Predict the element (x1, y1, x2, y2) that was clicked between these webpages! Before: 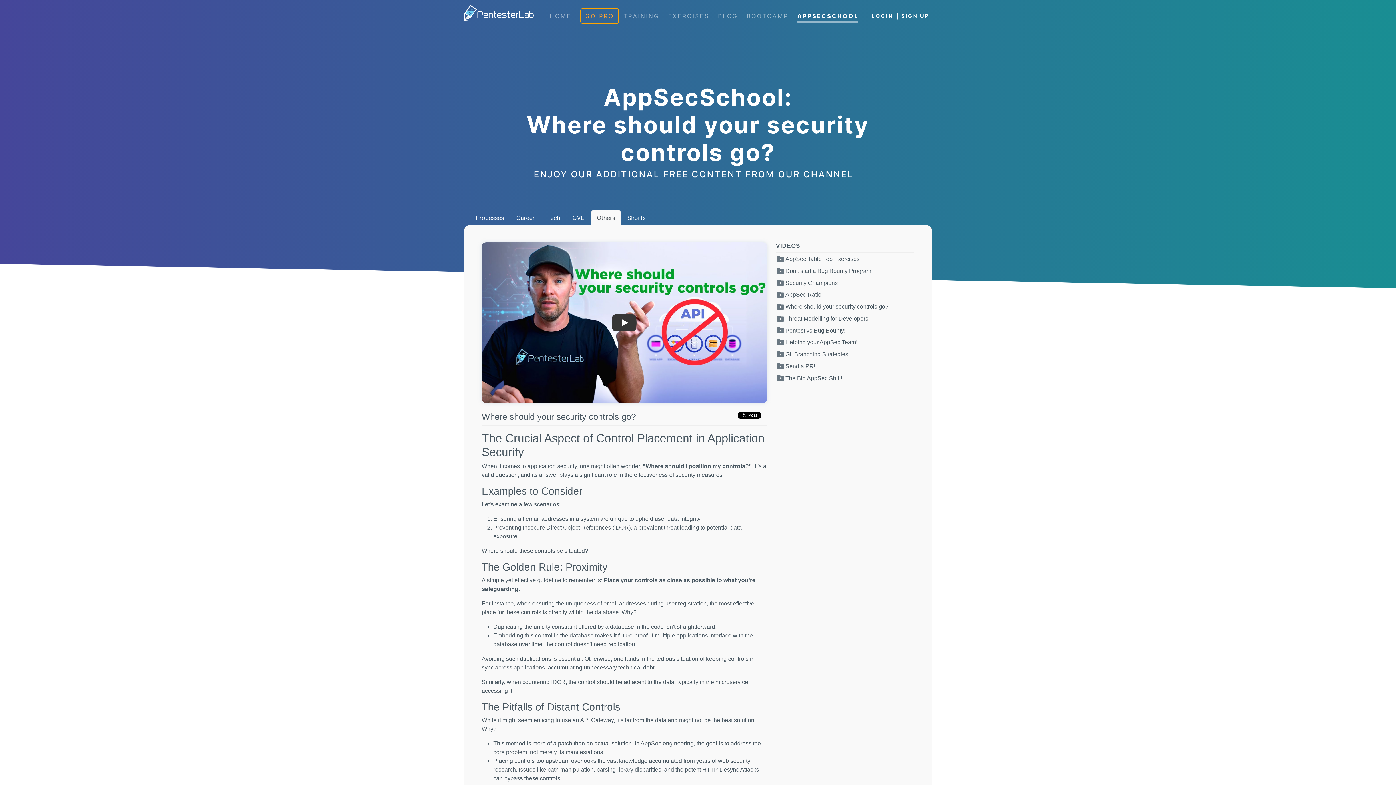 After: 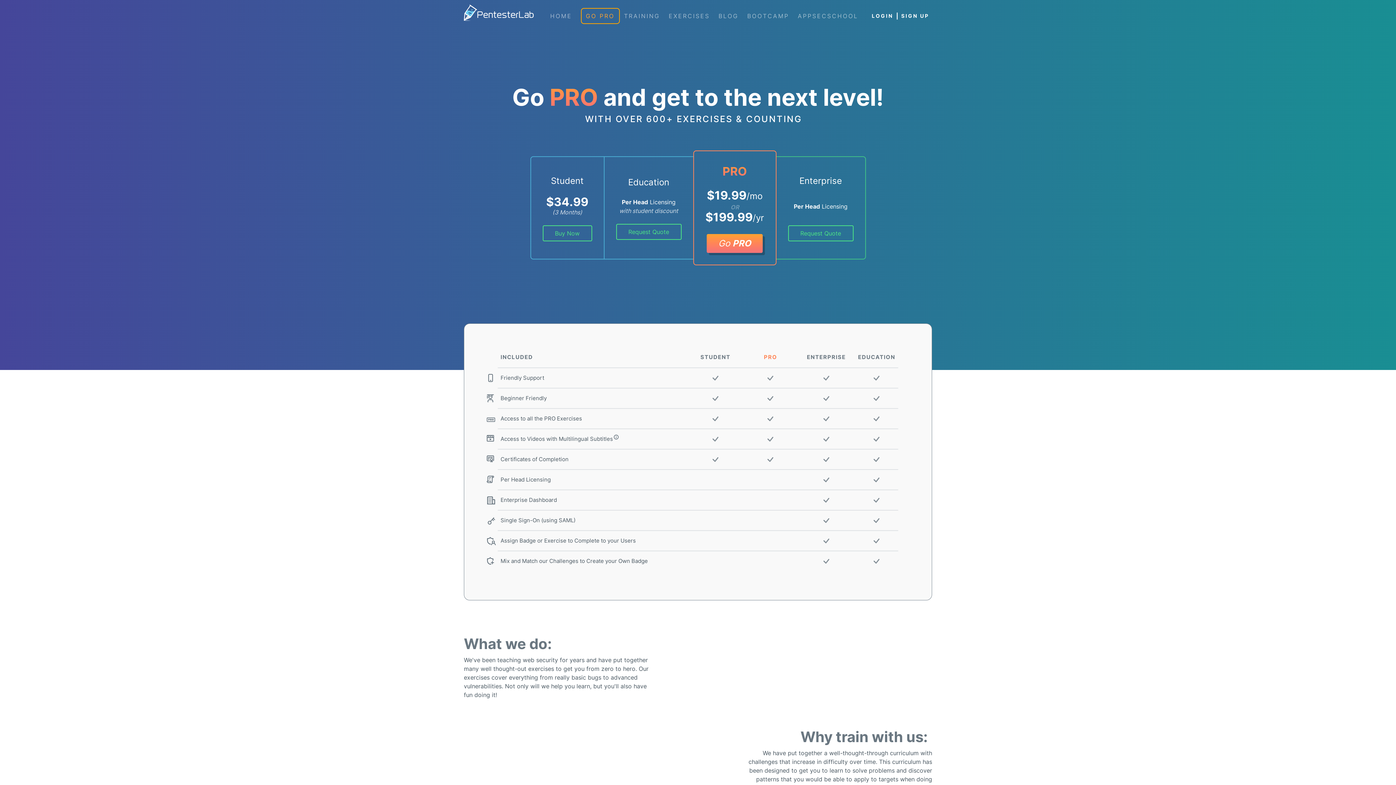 Action: label: GO PRO bbox: (580, 8, 619, 24)